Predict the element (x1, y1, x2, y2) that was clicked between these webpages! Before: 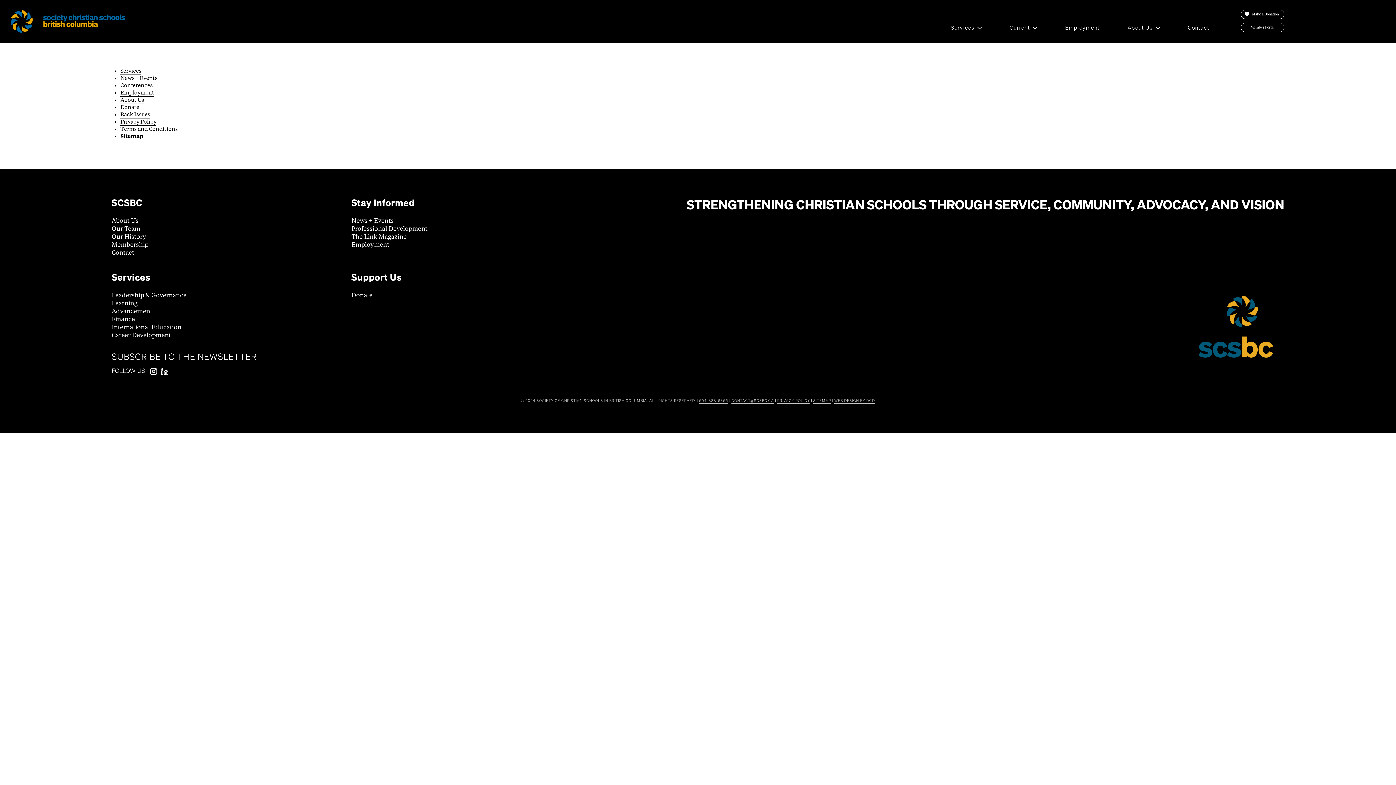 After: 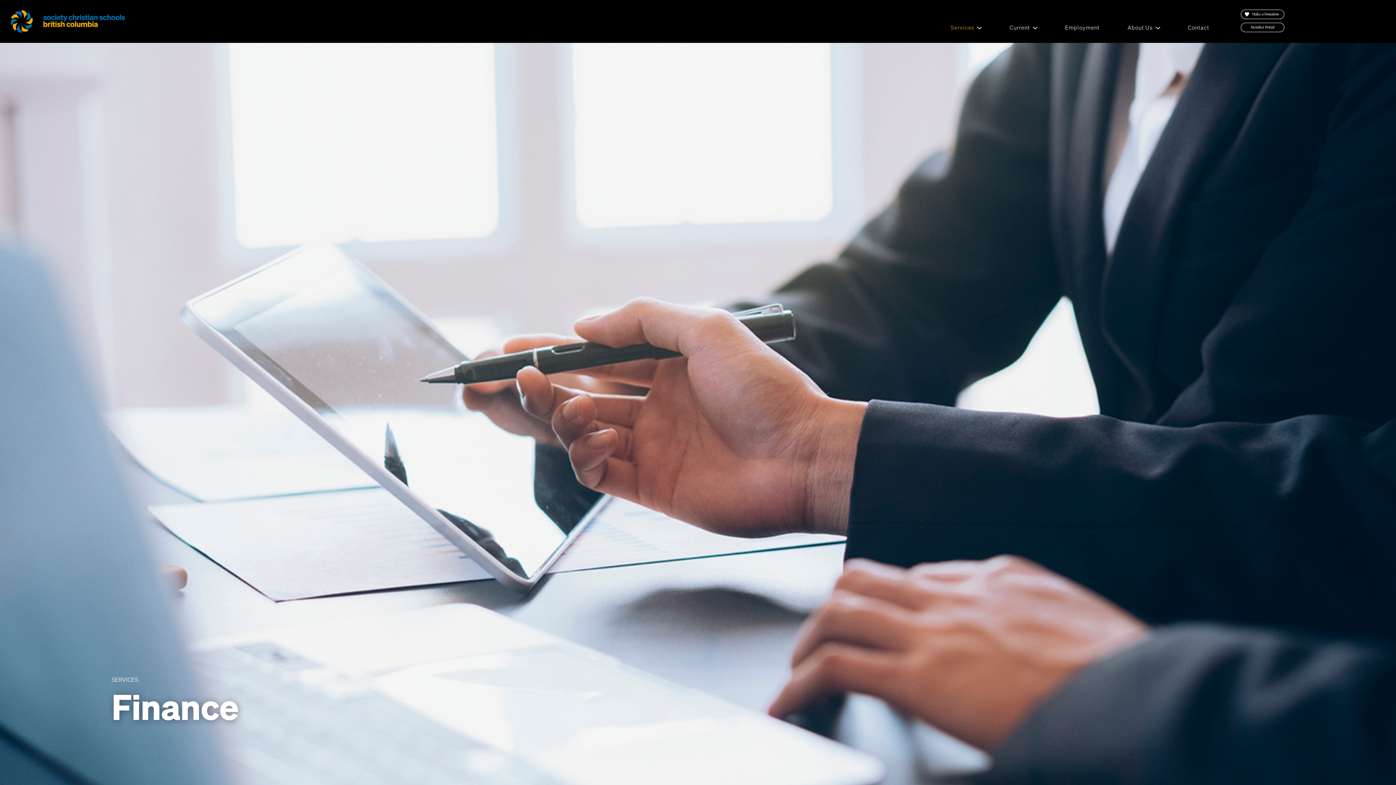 Action: bbox: (111, 315, 134, 323) label: Finance